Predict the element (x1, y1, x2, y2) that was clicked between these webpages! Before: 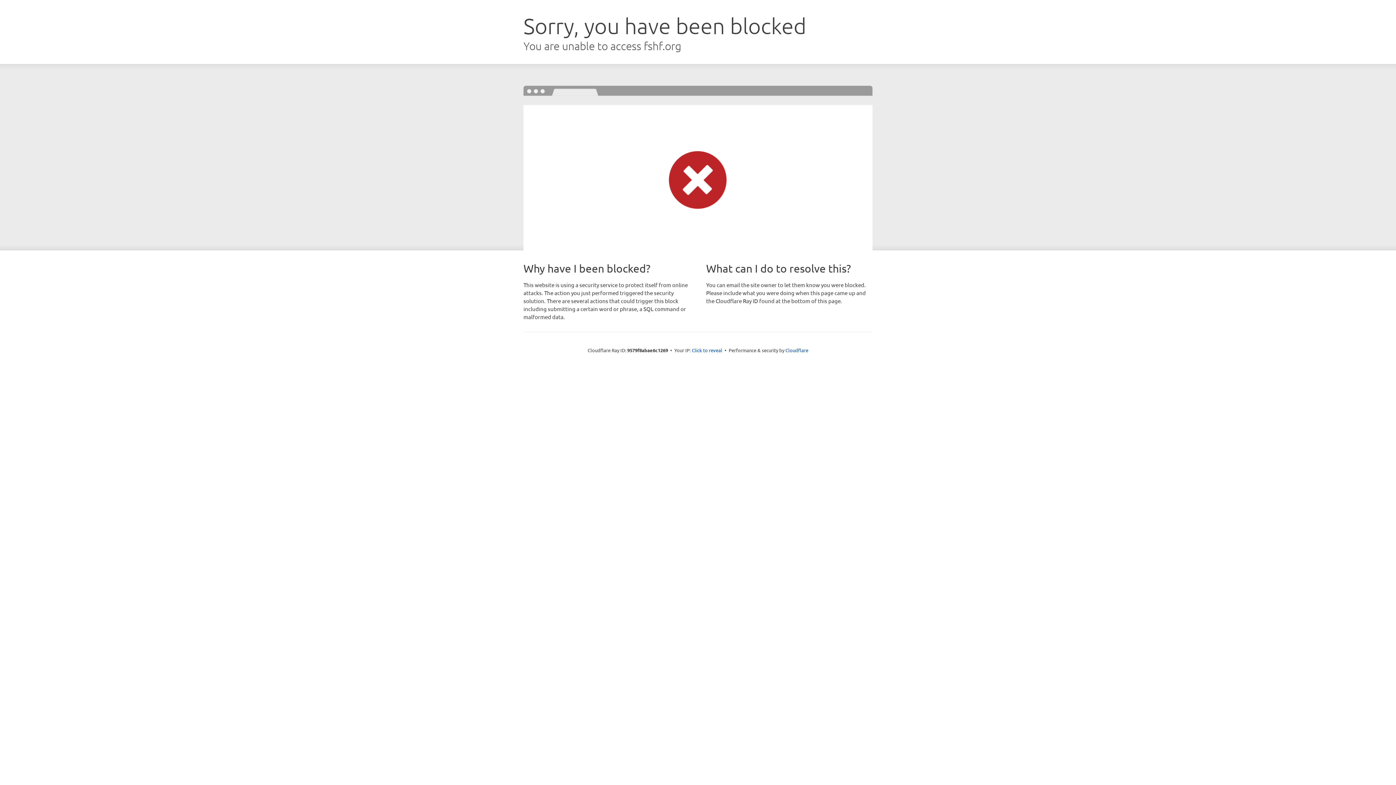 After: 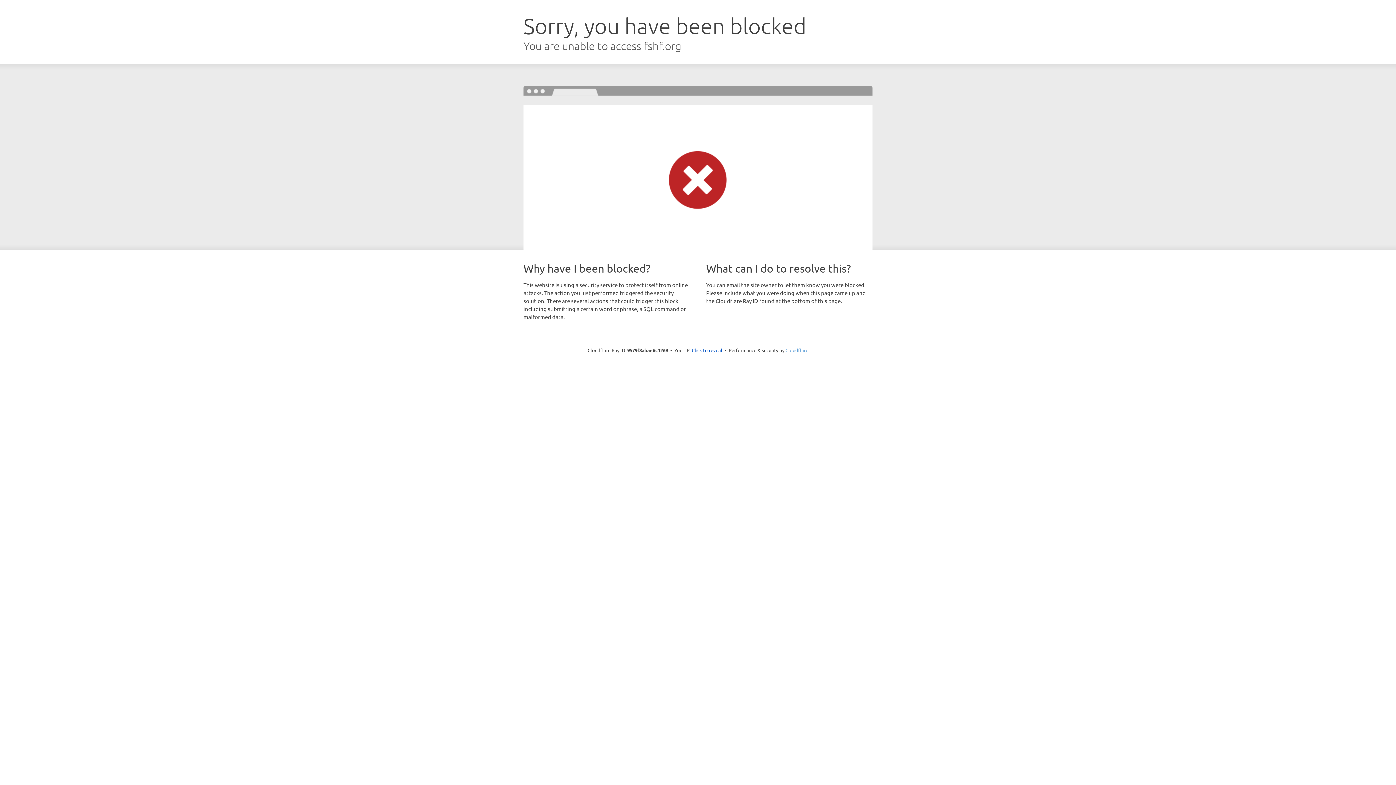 Action: bbox: (785, 347, 808, 353) label: Cloudflare